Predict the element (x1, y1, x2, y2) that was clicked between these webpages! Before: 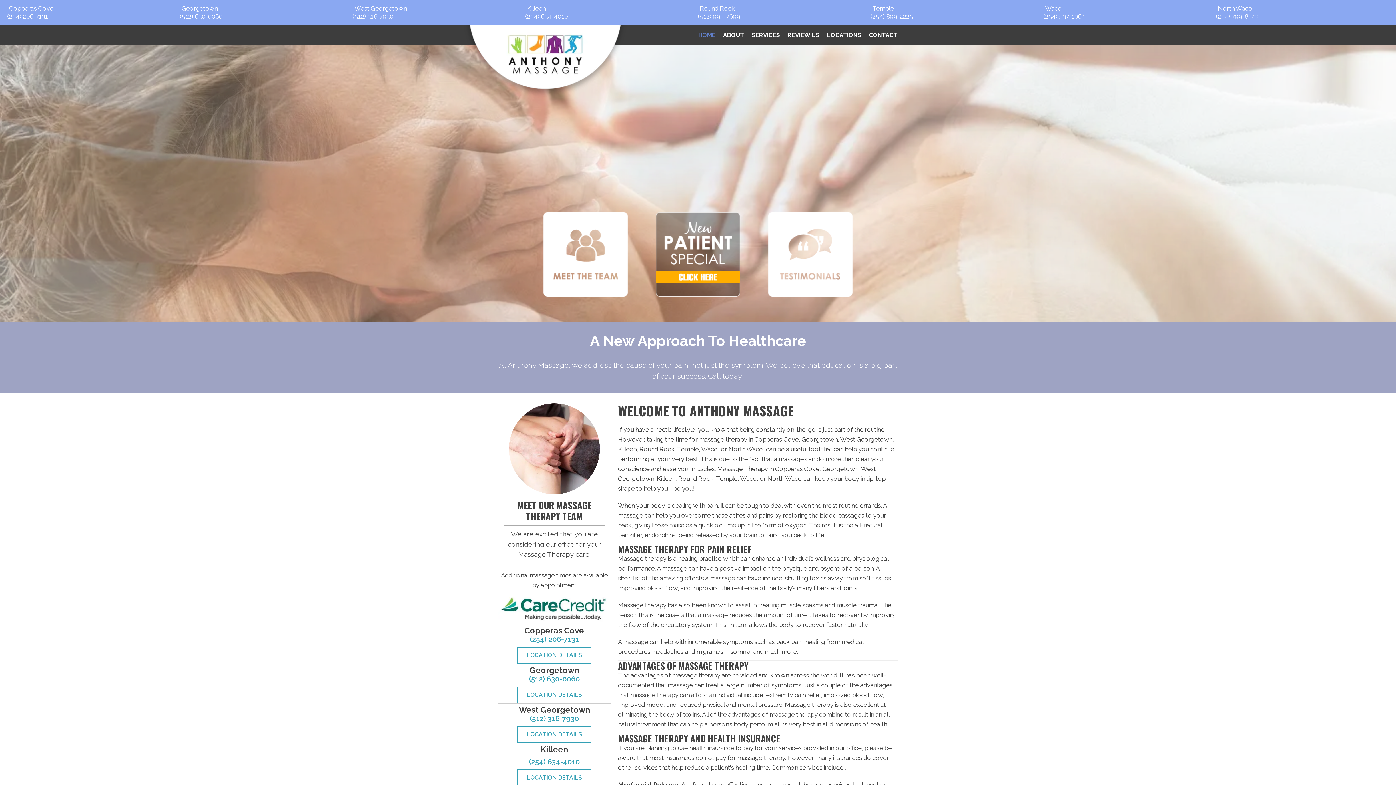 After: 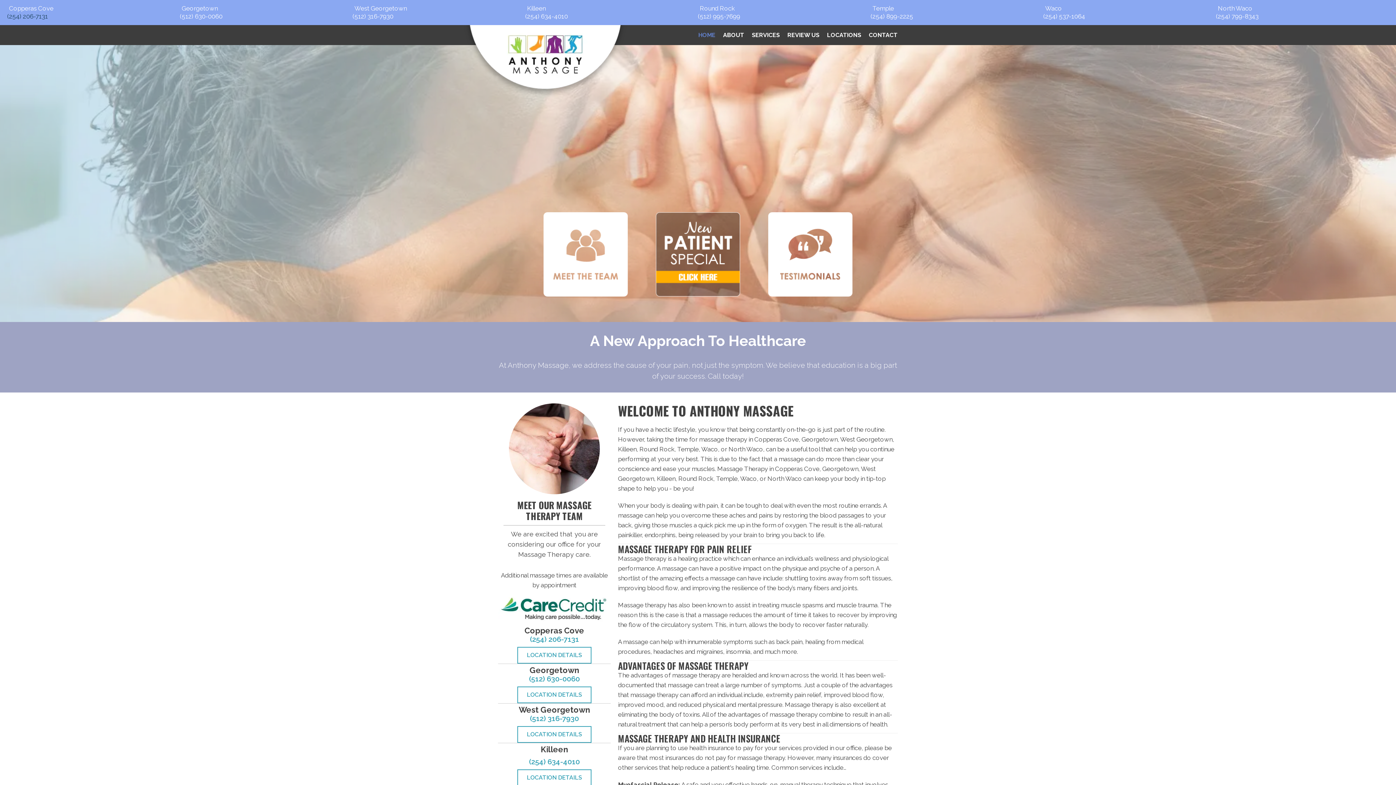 Action: label: (254) 206-7131 bbox: (7, 12, 48, 20)